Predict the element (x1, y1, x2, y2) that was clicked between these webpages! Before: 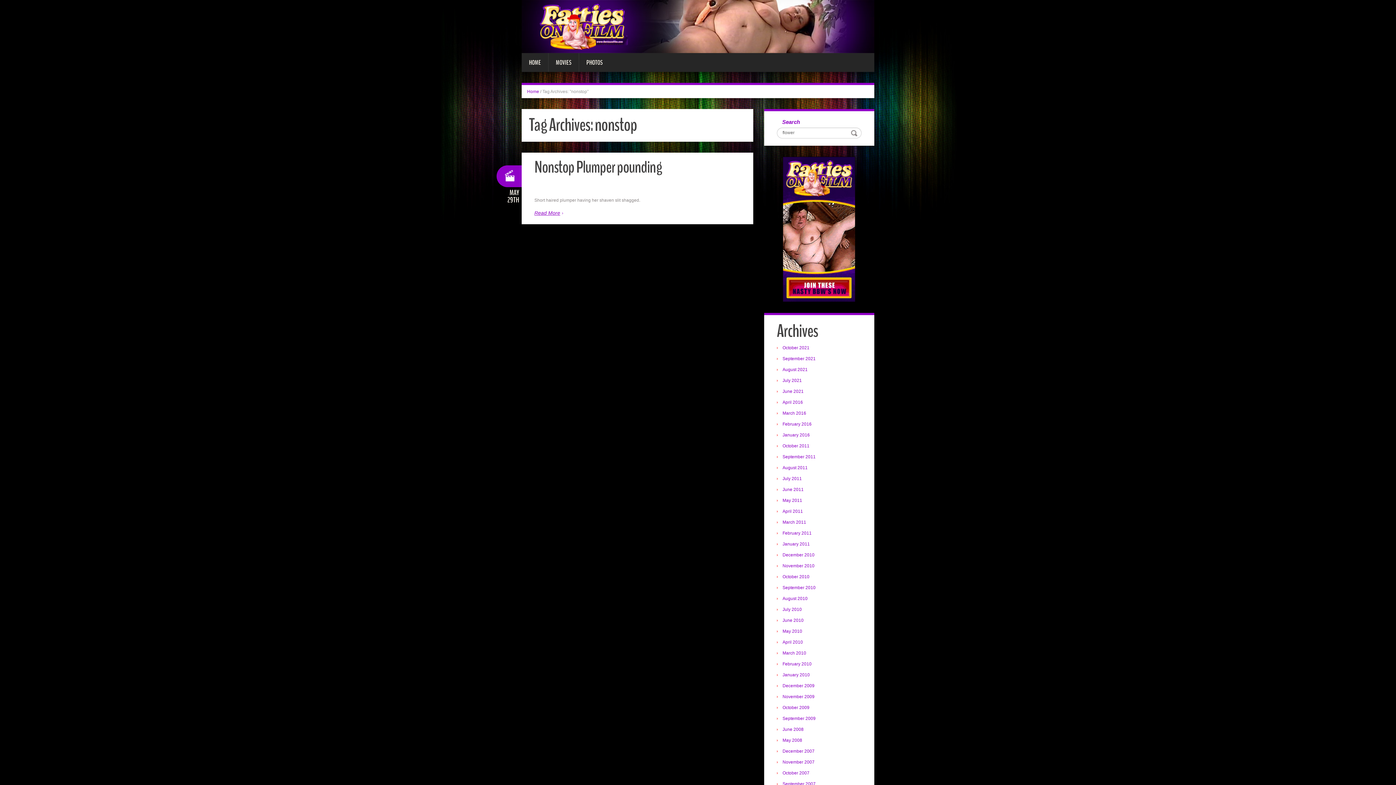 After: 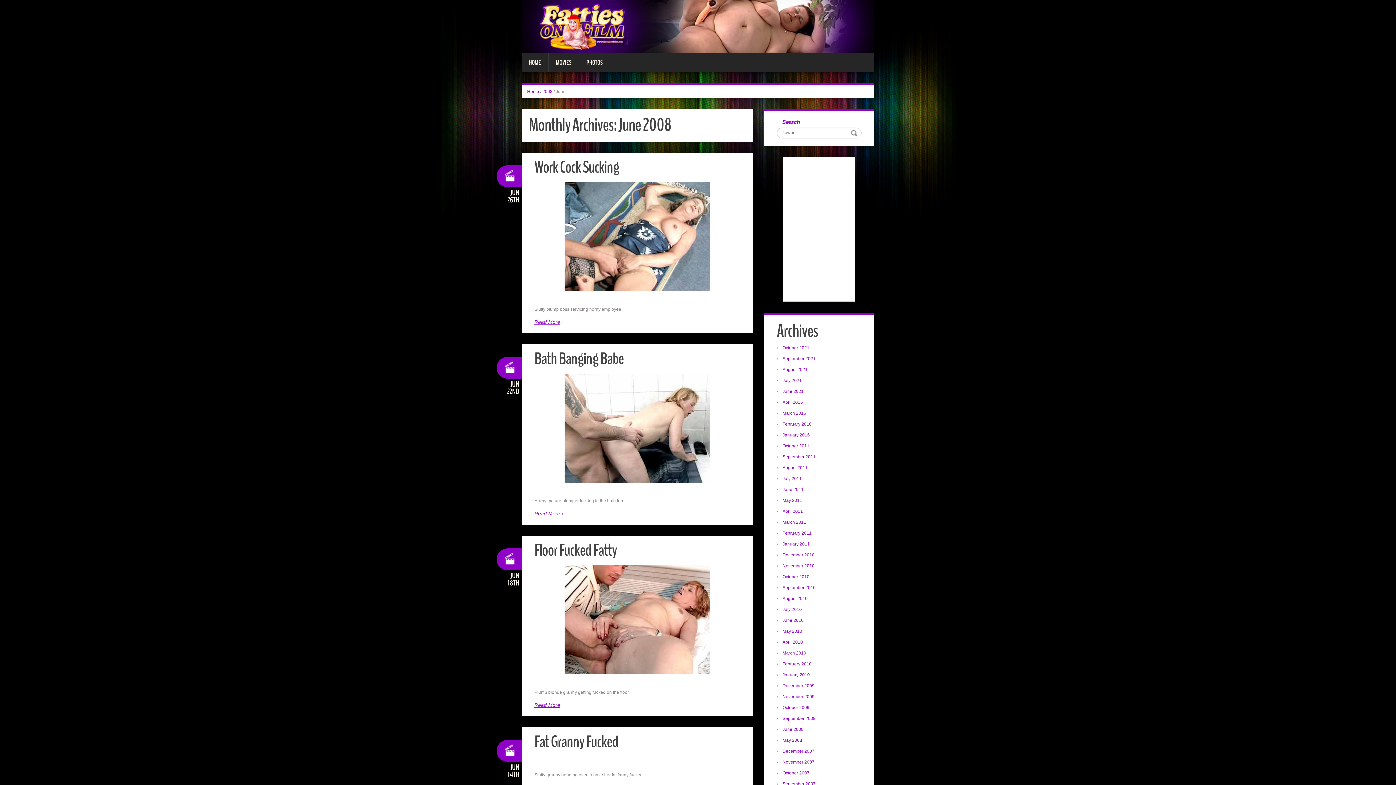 Action: label: June 2008 bbox: (782, 727, 803, 732)